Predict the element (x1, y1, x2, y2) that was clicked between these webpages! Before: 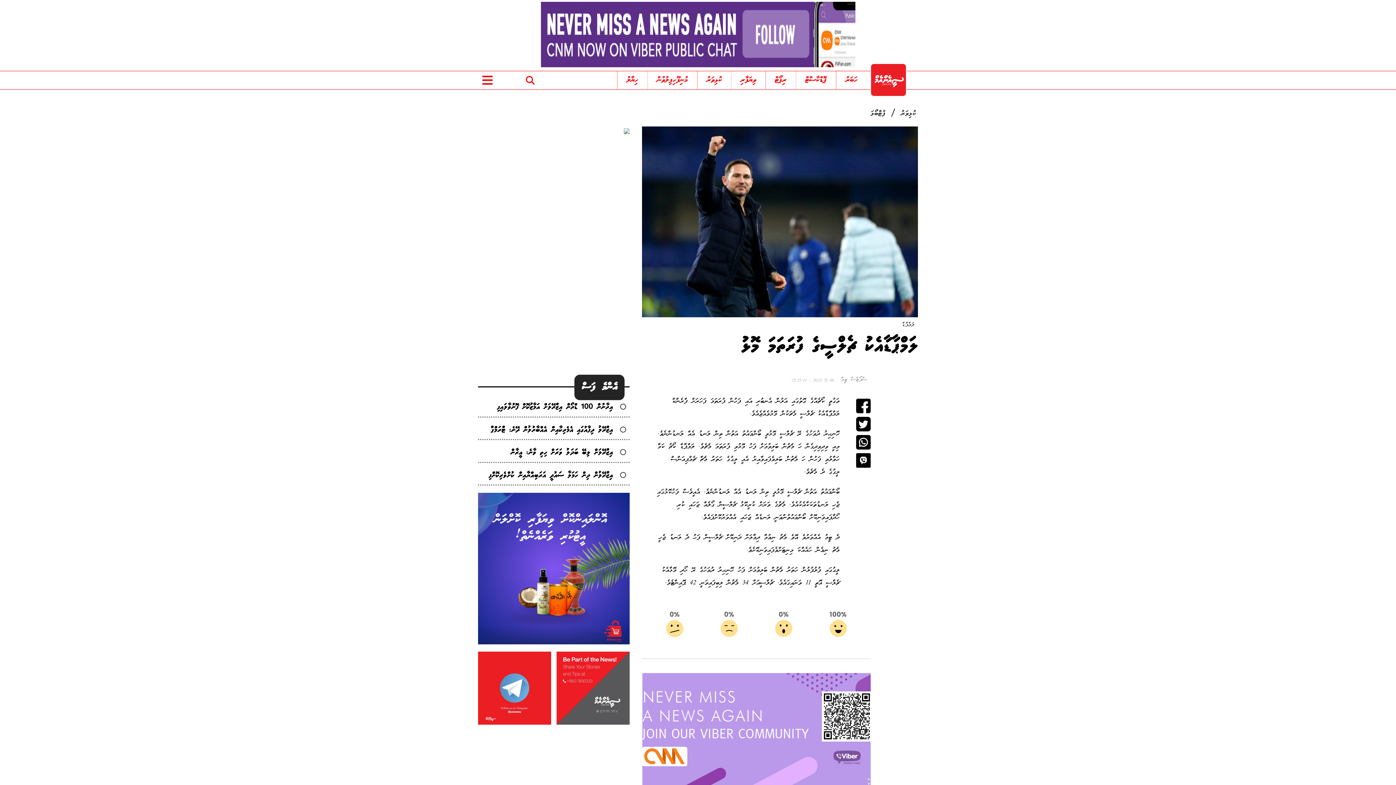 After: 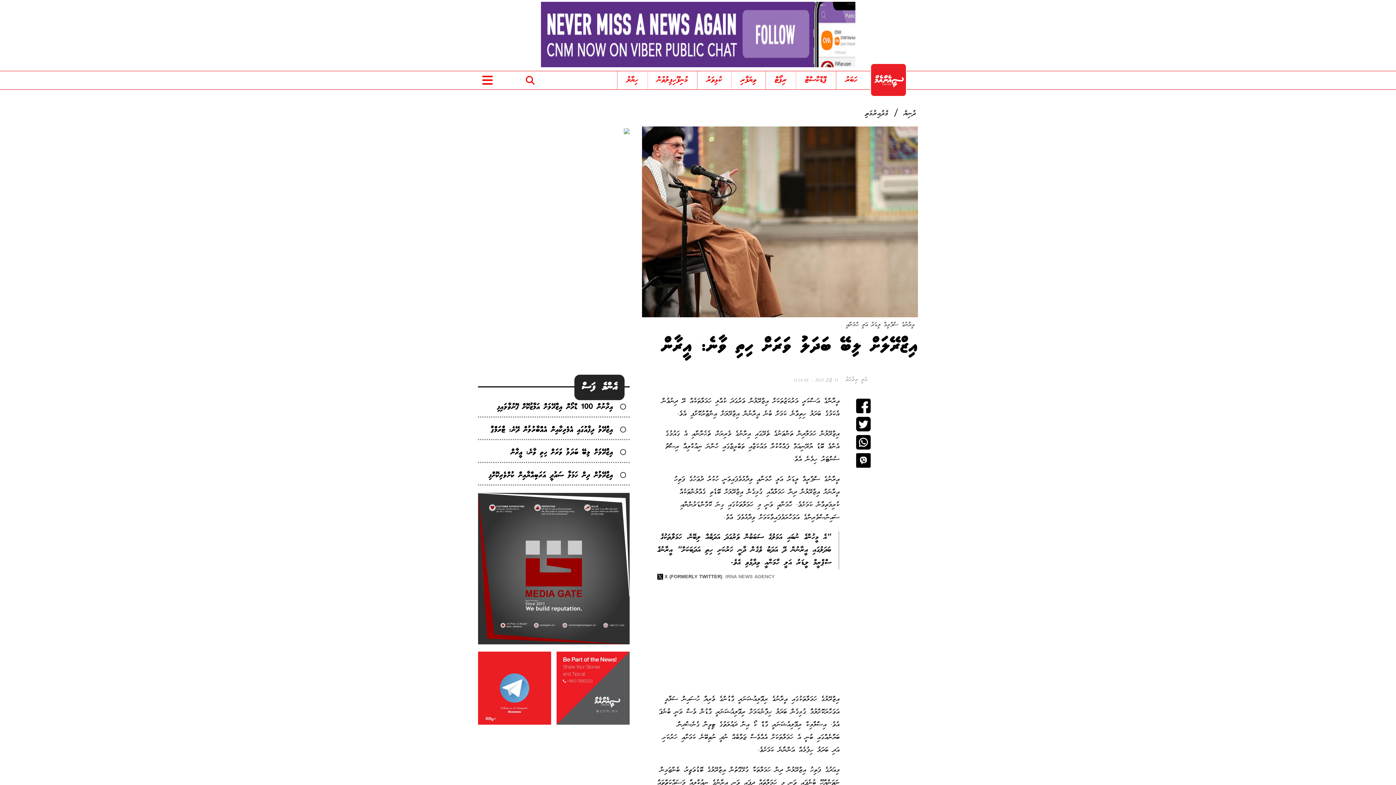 Action: label: އިޒްރޭލަށް ލިބޭ ބަދަލު ވަރަށް ހިތި ވާނެ: އީރާން bbox: (510, 449, 613, 456)